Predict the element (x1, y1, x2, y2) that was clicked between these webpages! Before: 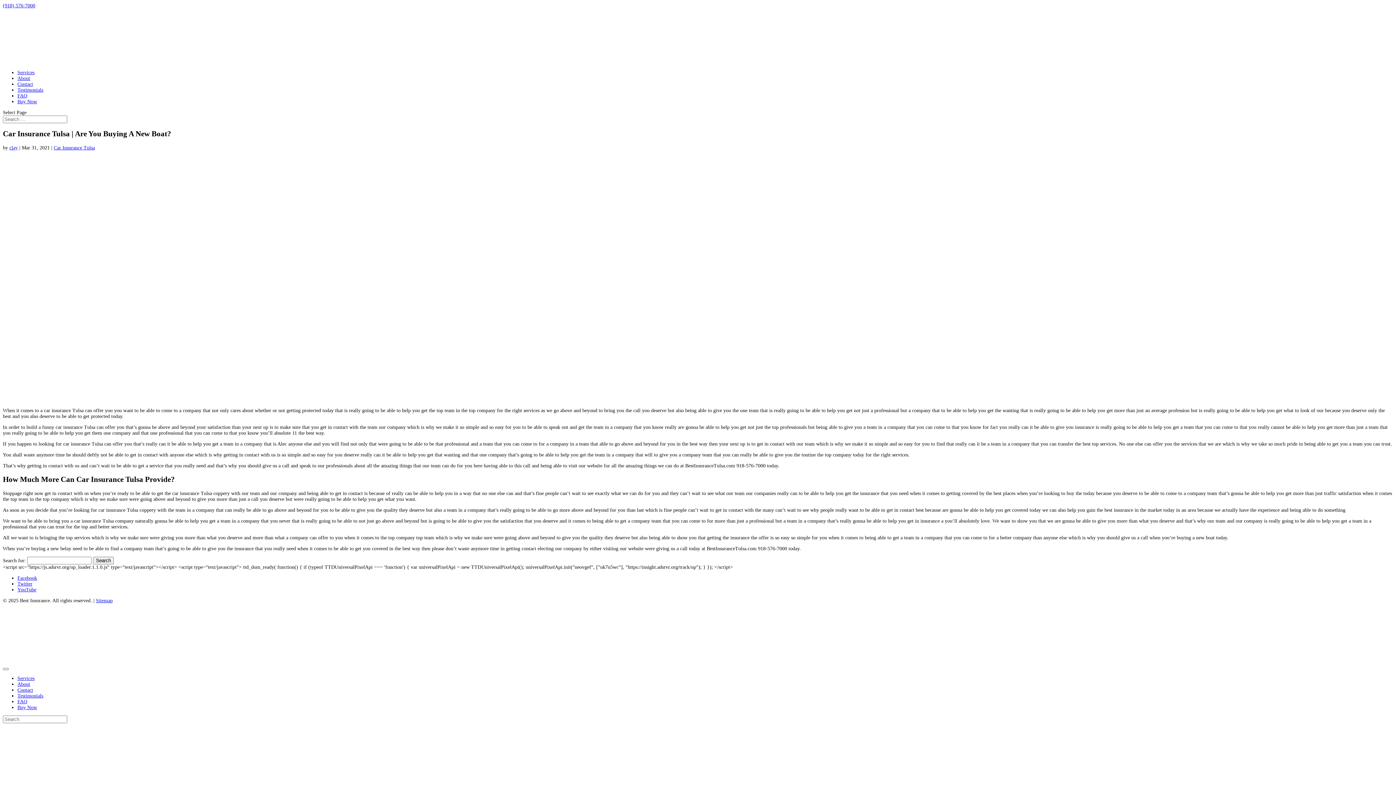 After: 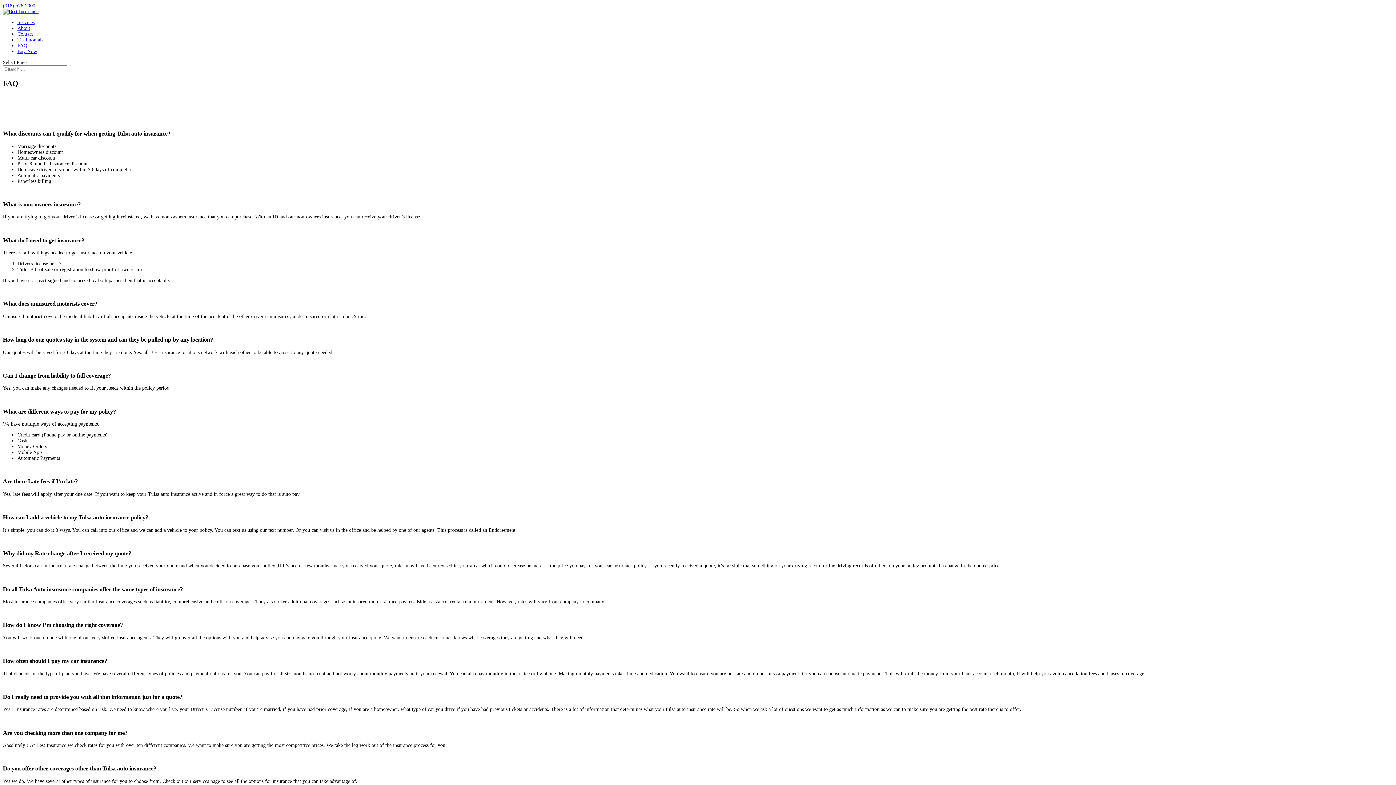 Action: bbox: (17, 699, 27, 704) label: FAQ